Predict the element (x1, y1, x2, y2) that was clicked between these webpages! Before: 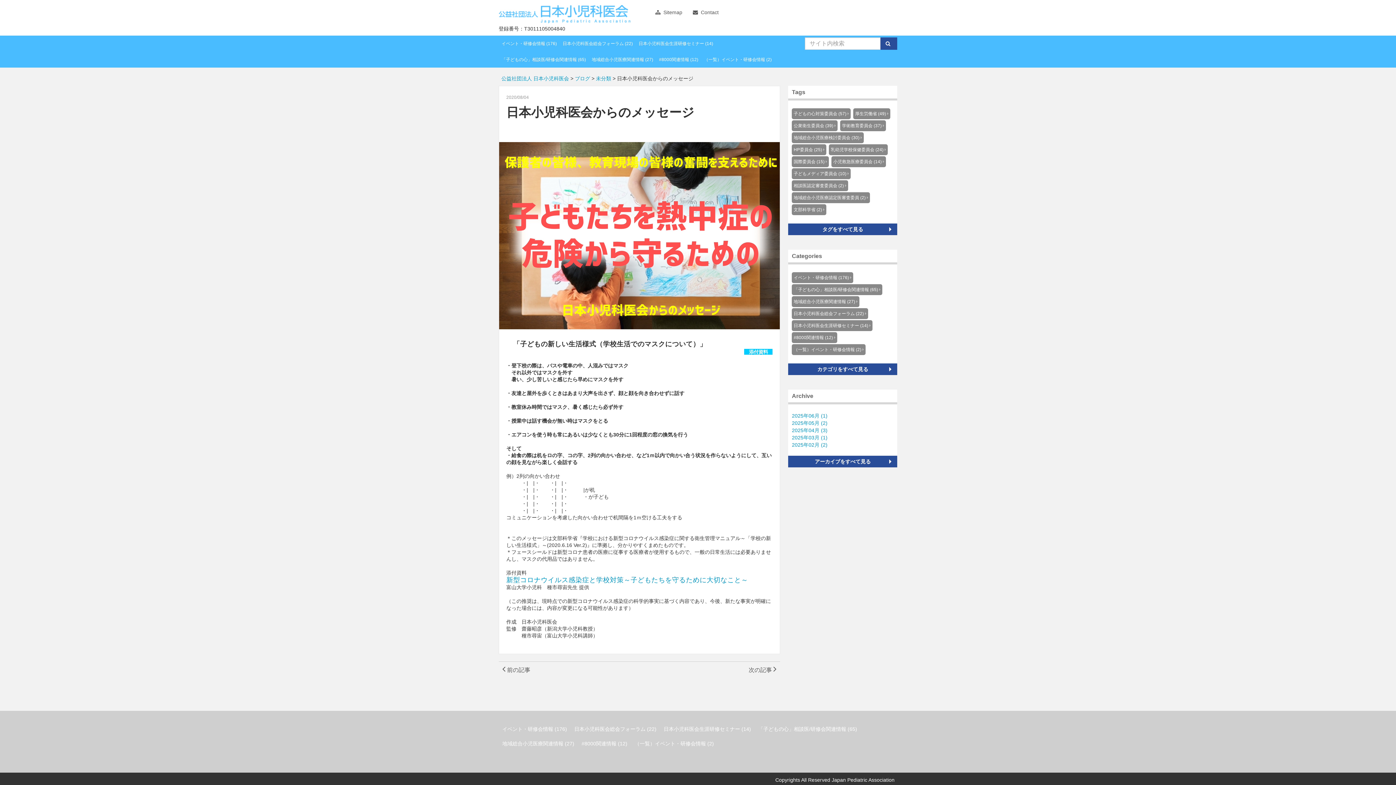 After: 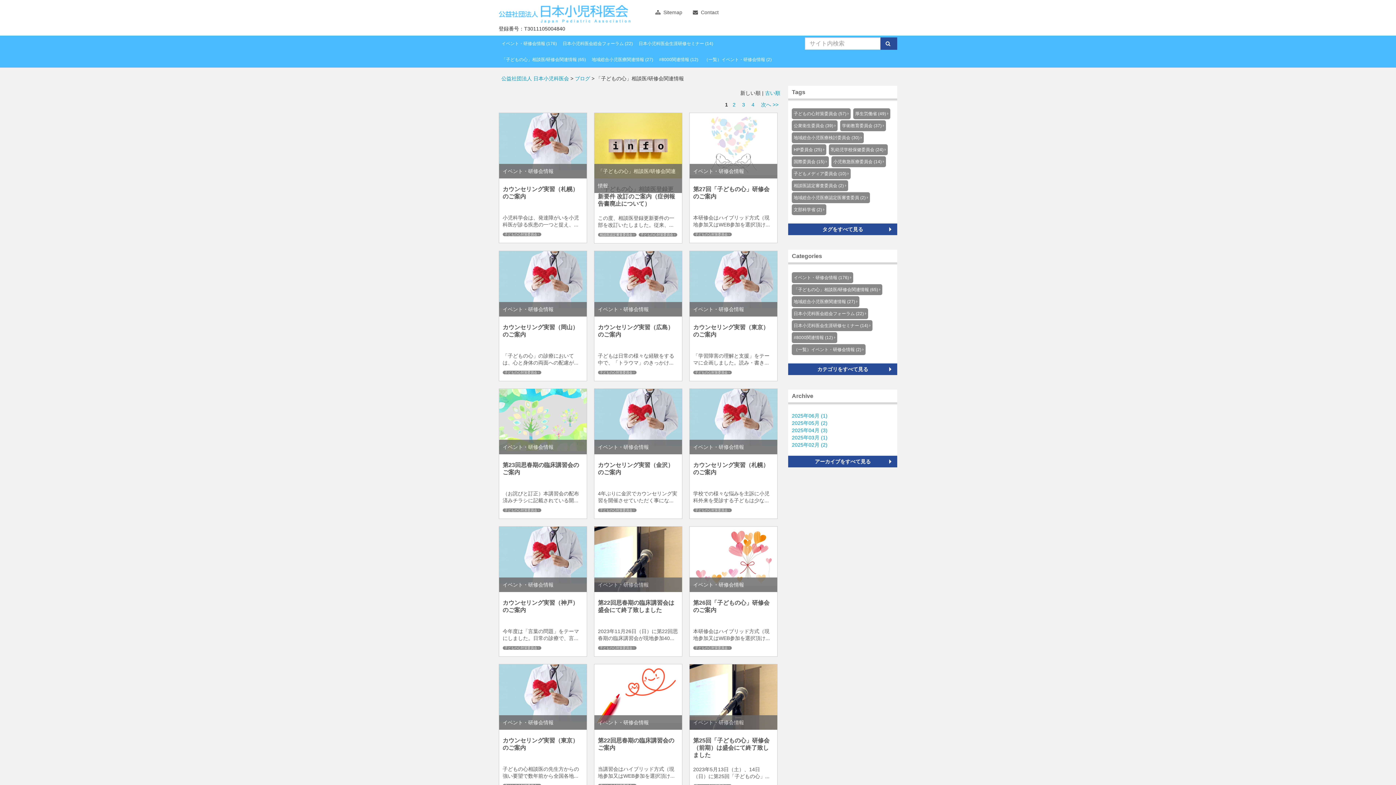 Action: bbox: (498, 51, 589, 67) label: 「子どもの心」相談医/研修会関連情報 (65)